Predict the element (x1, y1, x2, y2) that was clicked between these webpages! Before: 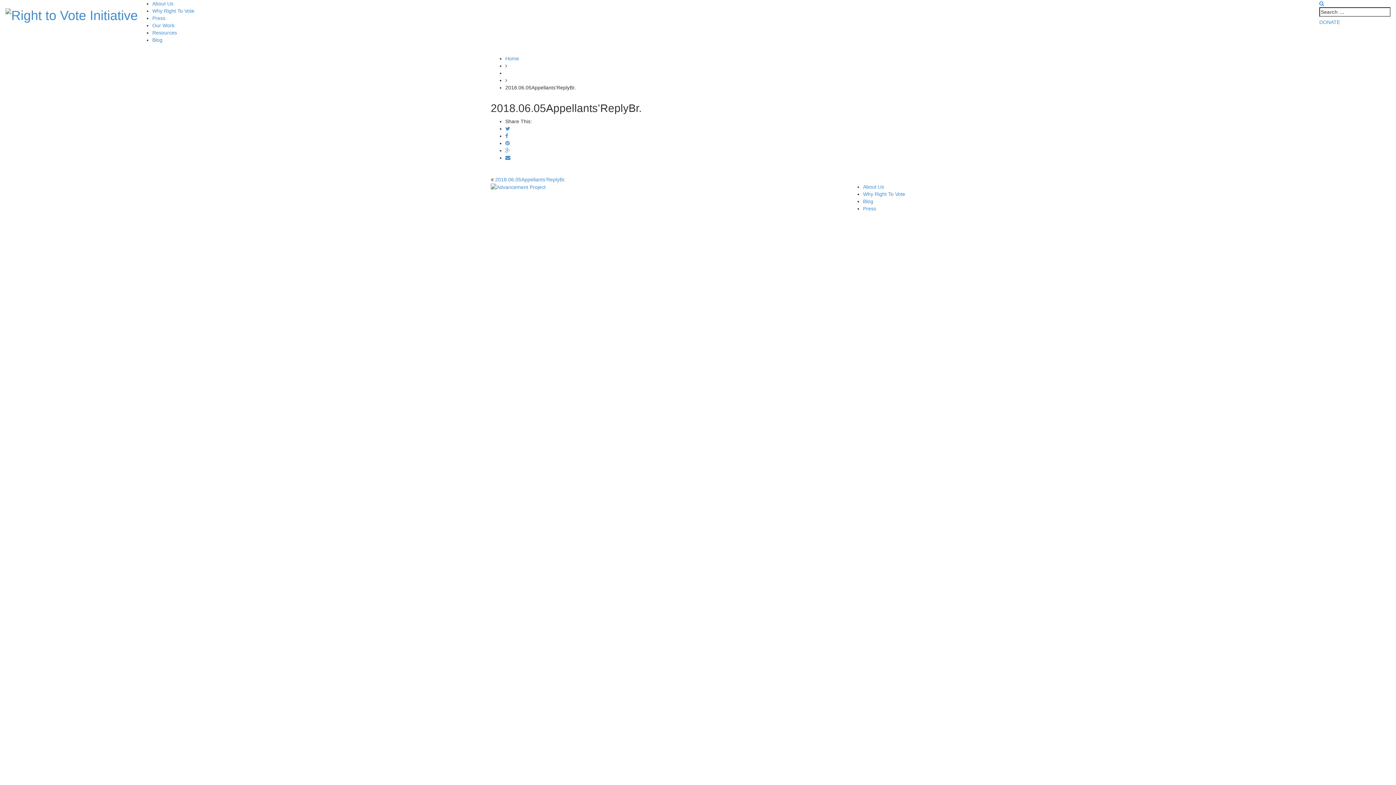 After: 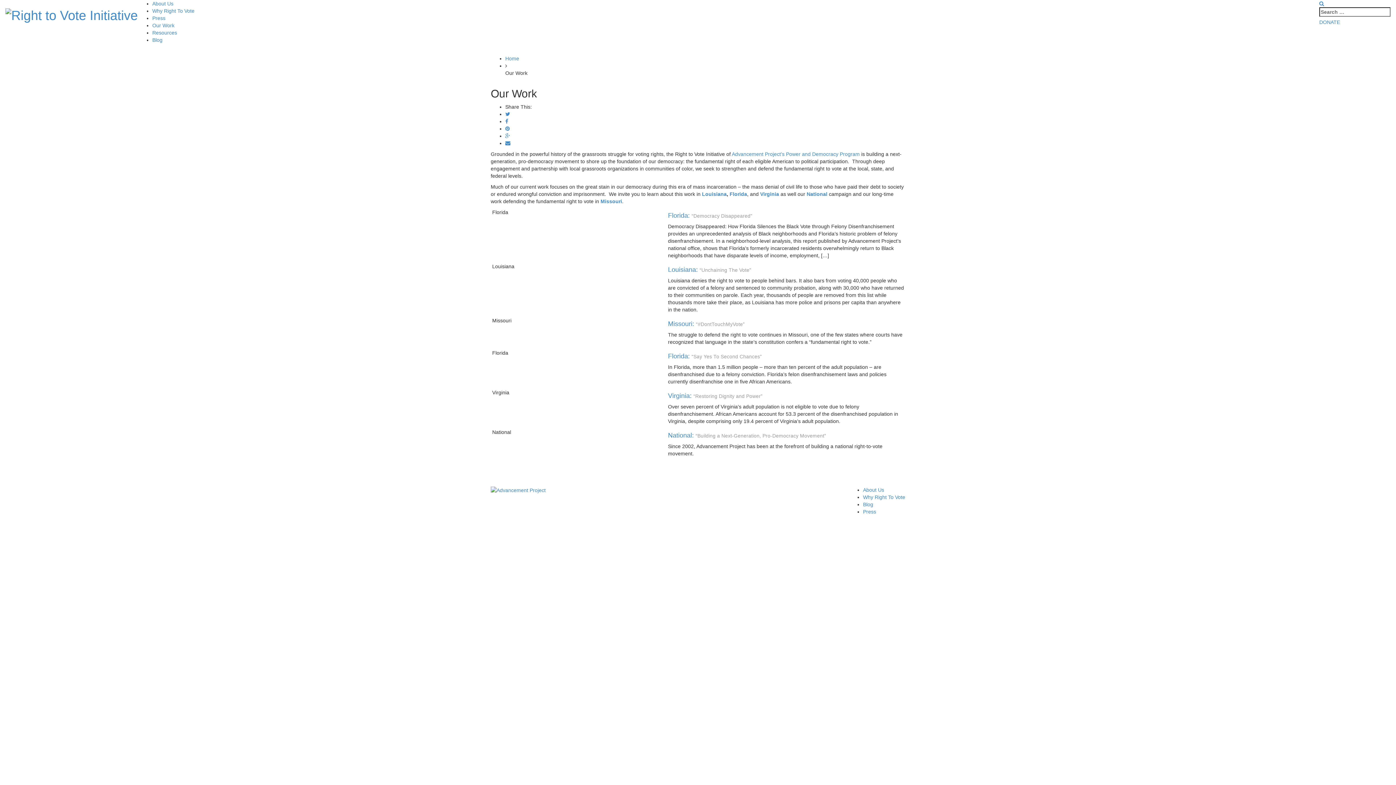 Action: label: Our Work bbox: (152, 22, 174, 28)